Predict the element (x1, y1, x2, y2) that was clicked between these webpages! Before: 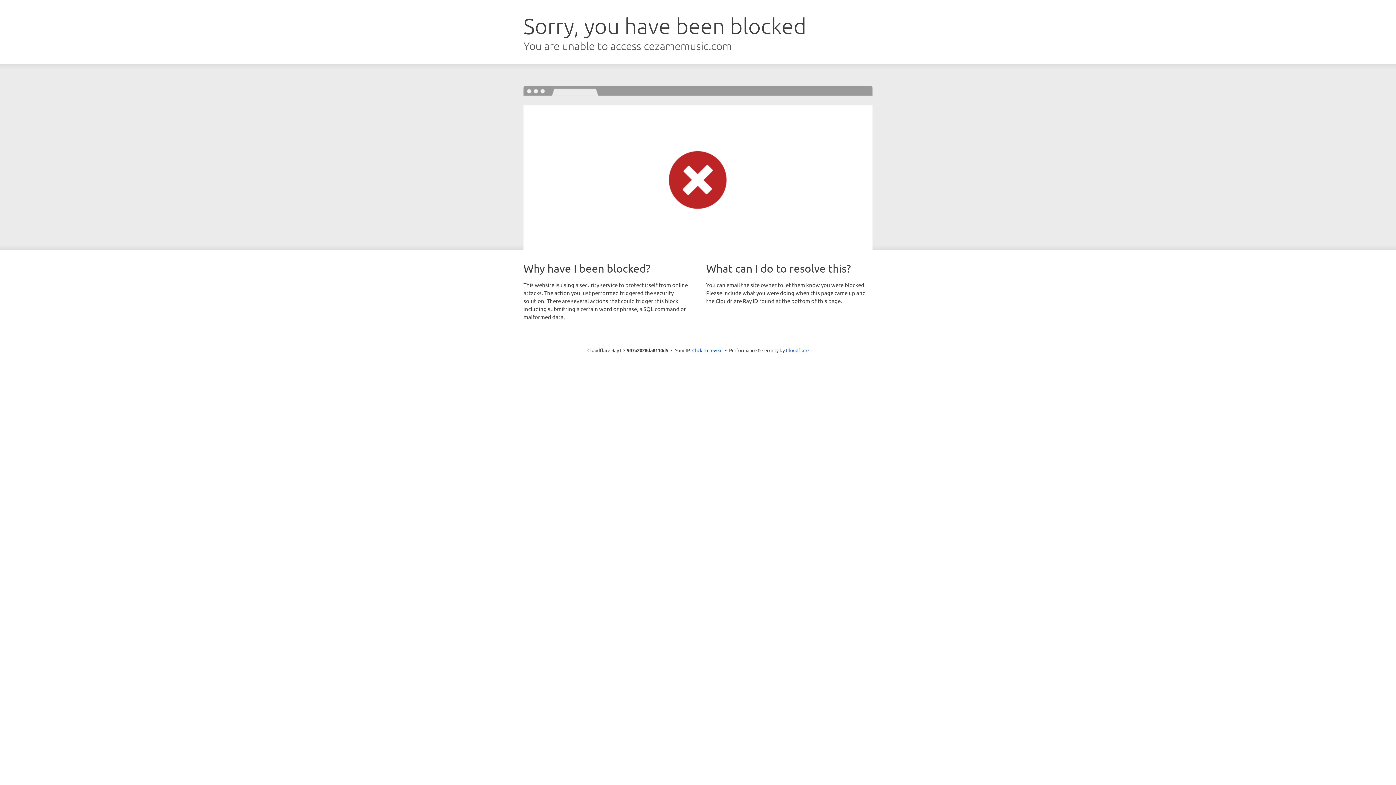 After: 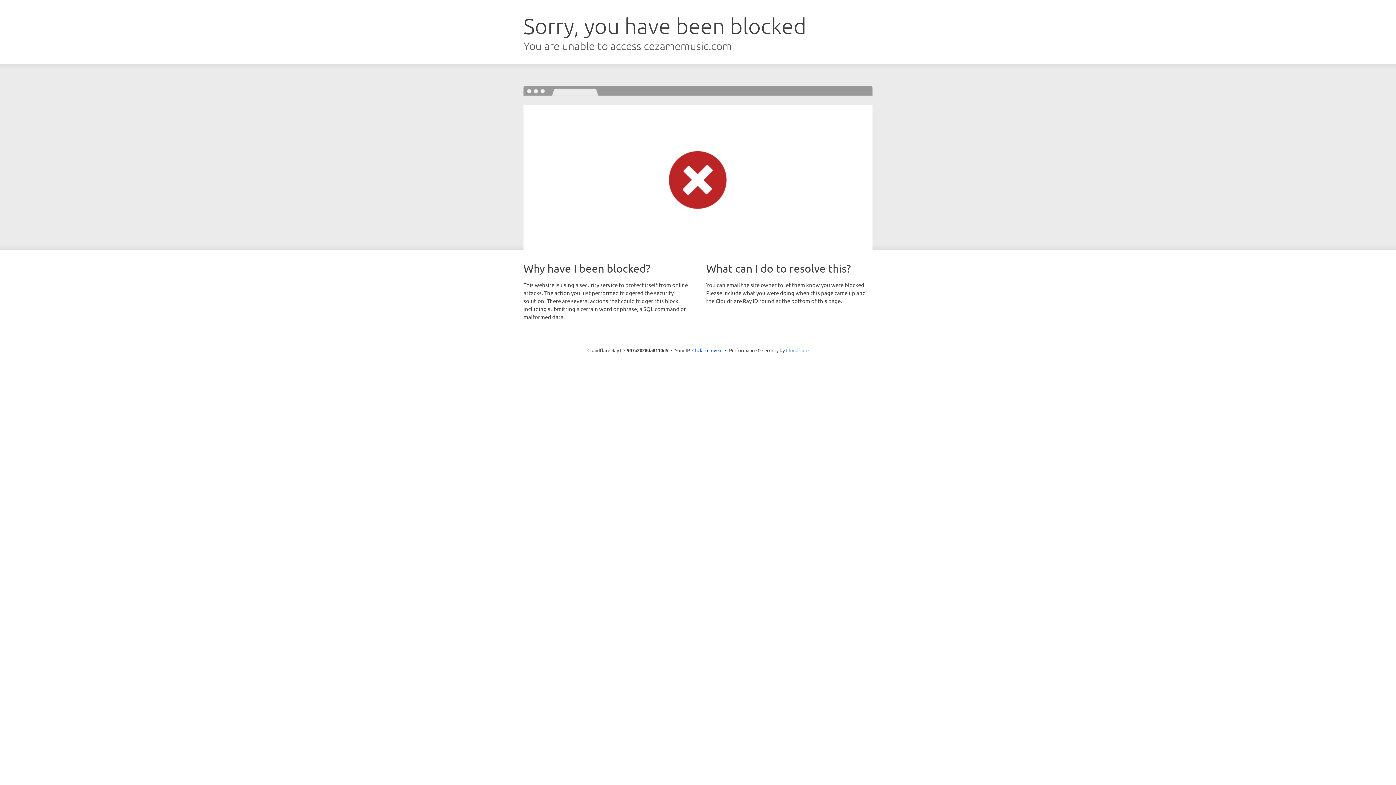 Action: label: Cloudflare bbox: (786, 347, 808, 353)